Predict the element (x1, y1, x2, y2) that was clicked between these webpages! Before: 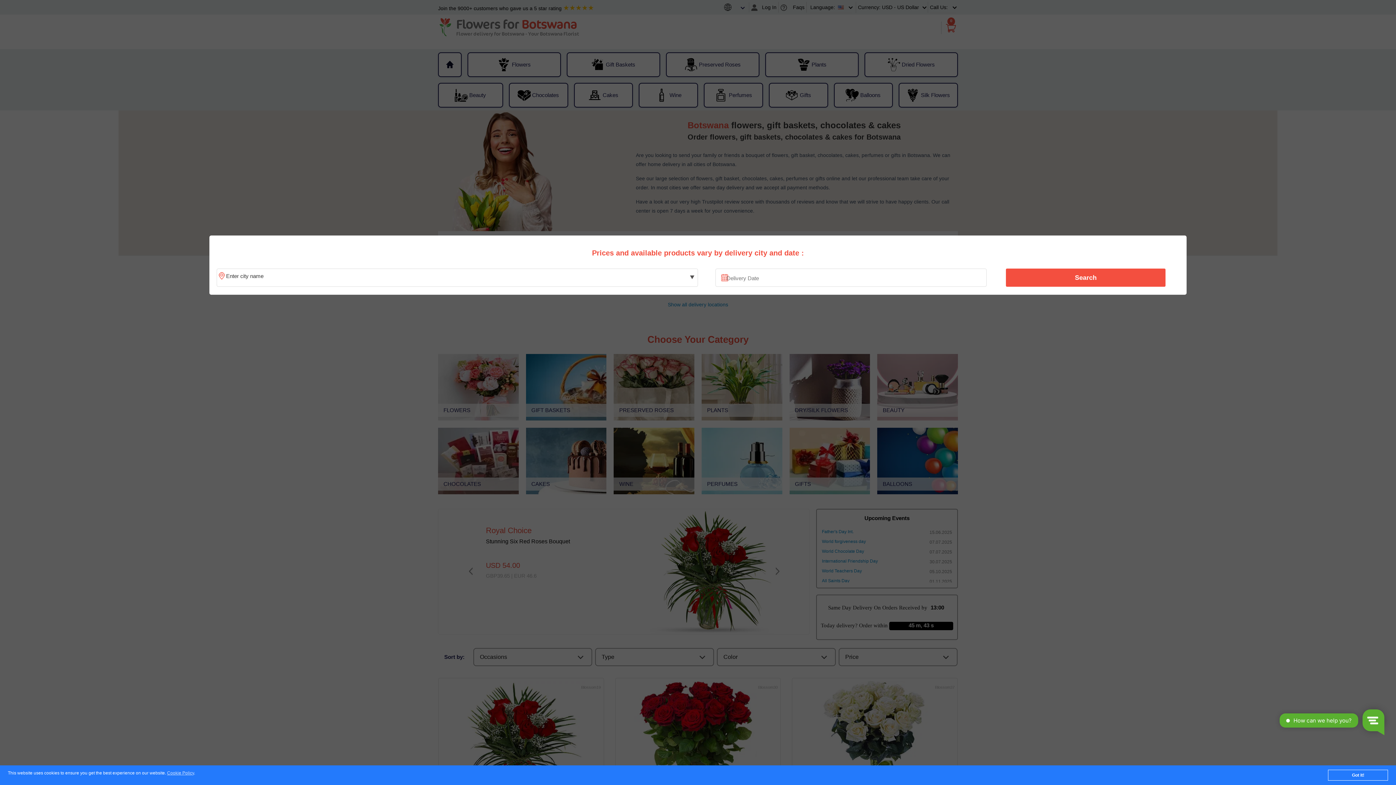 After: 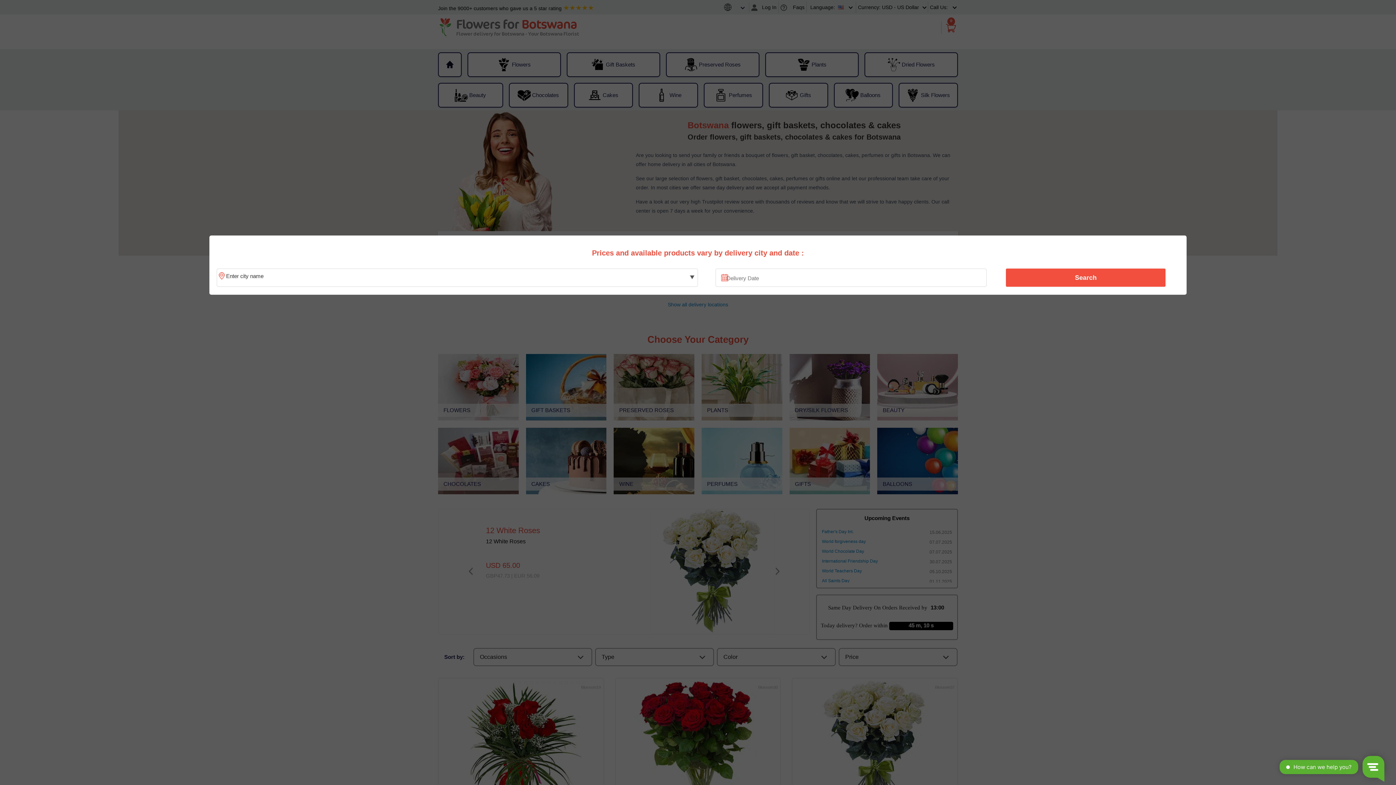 Action: label: Got it! bbox: (1328, 770, 1388, 781)